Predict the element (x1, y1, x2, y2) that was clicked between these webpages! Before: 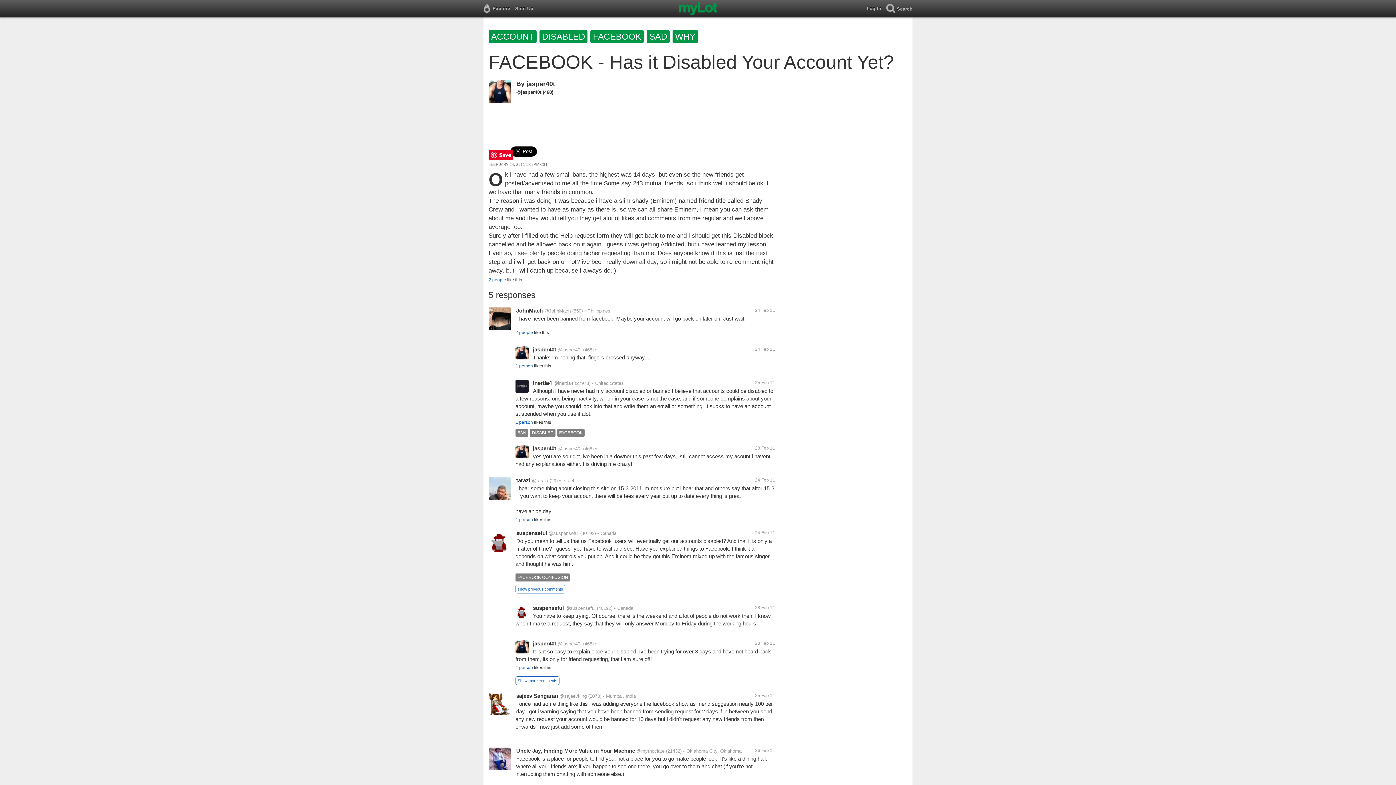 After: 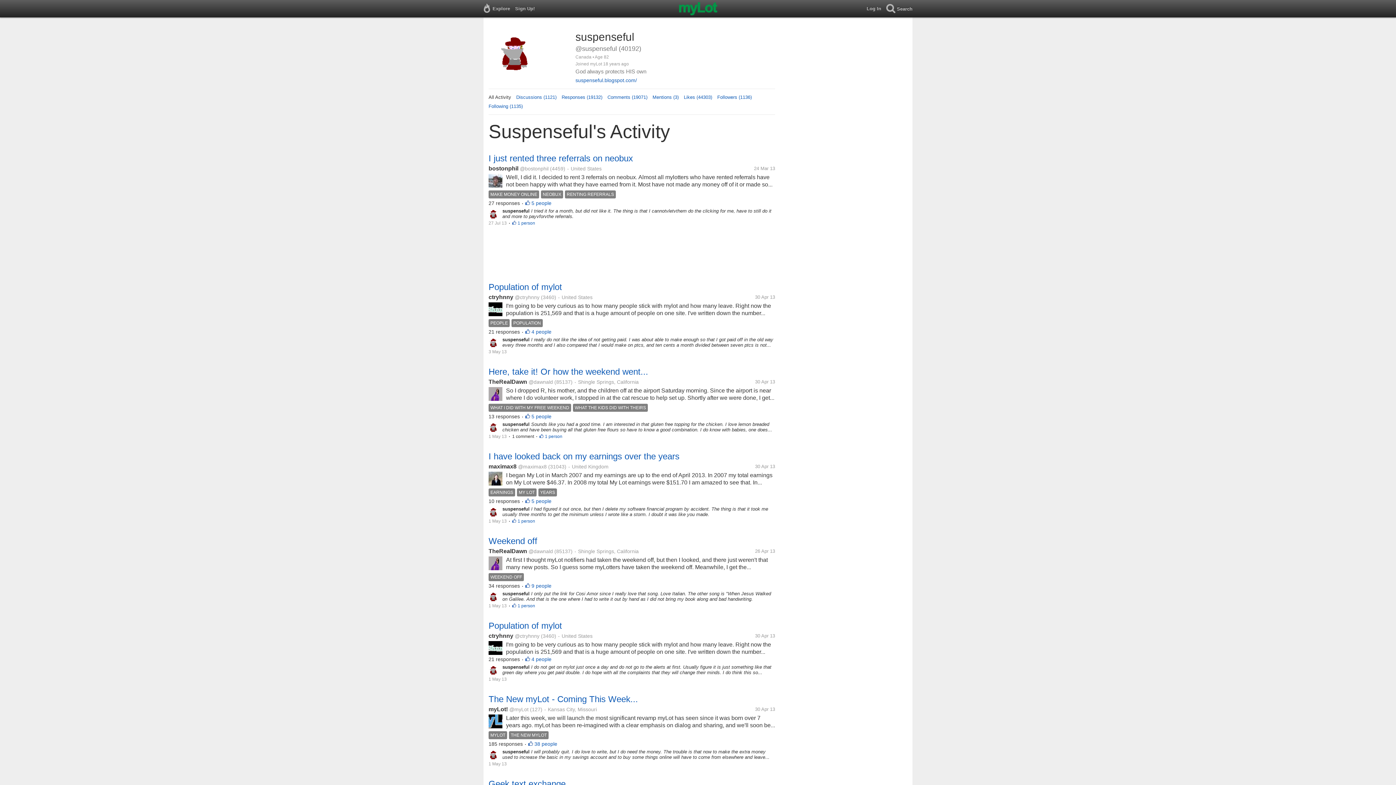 Action: bbox: (516, 530, 547, 536) label: suspenseful